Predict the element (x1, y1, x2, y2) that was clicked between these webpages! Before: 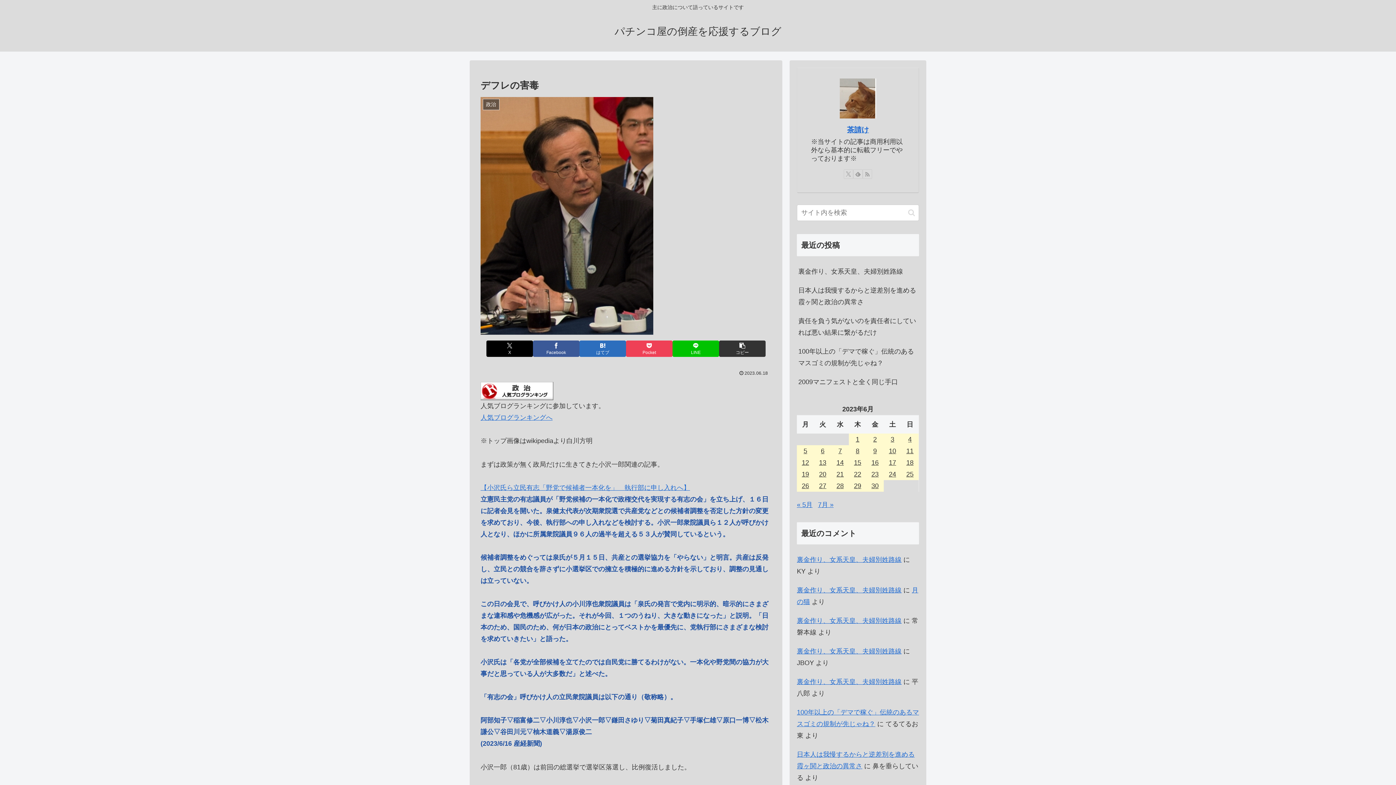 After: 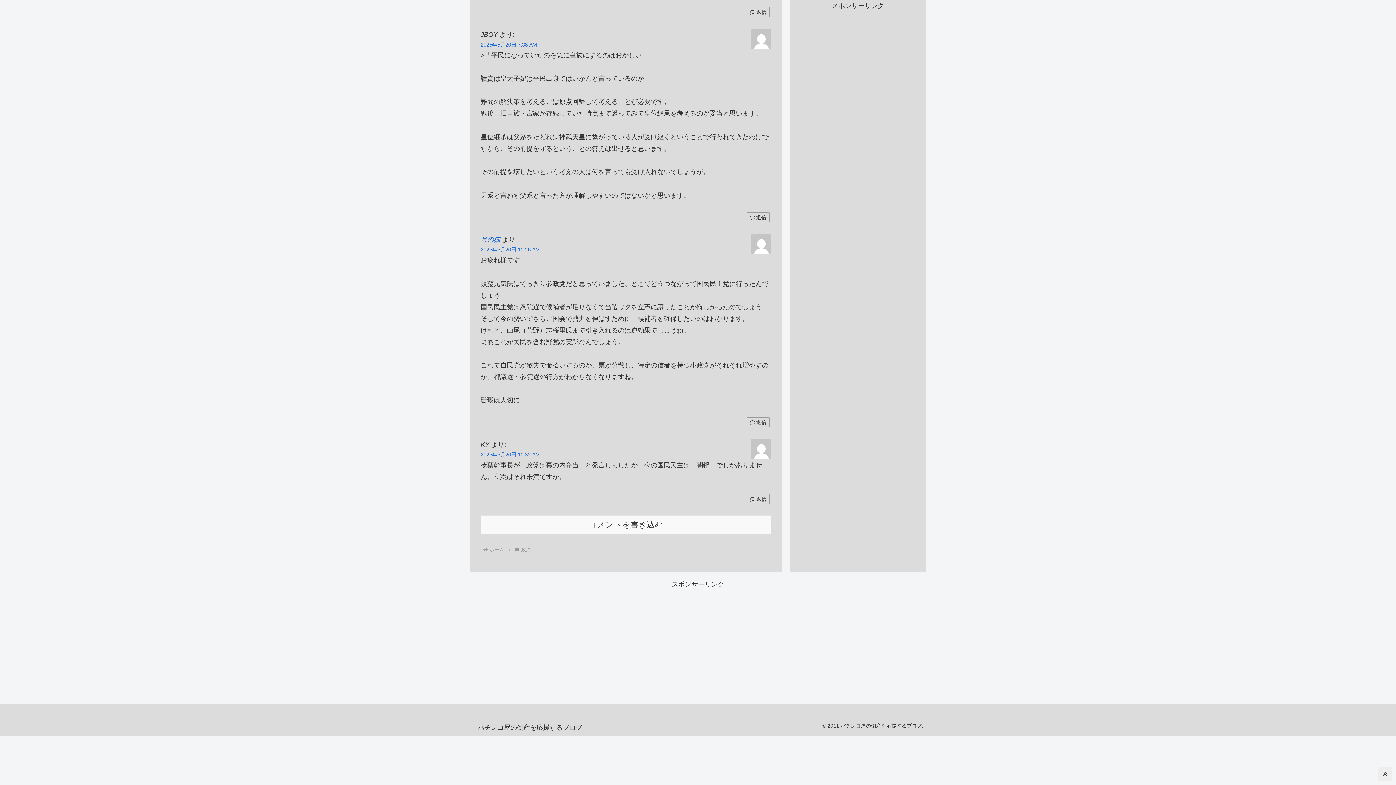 Action: bbox: (797, 648, 901, 655) label: 裏金作り、女系天皇、夫婦別姓路線